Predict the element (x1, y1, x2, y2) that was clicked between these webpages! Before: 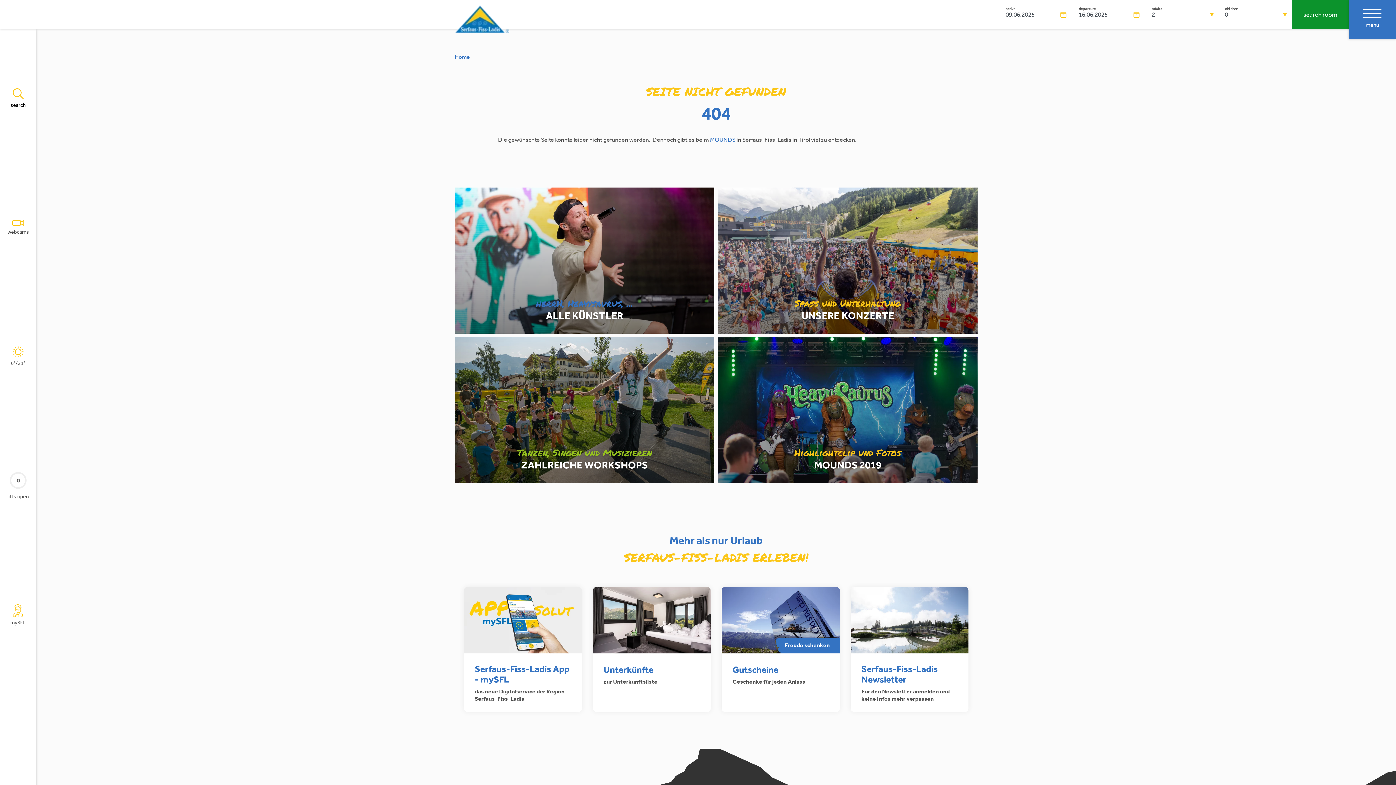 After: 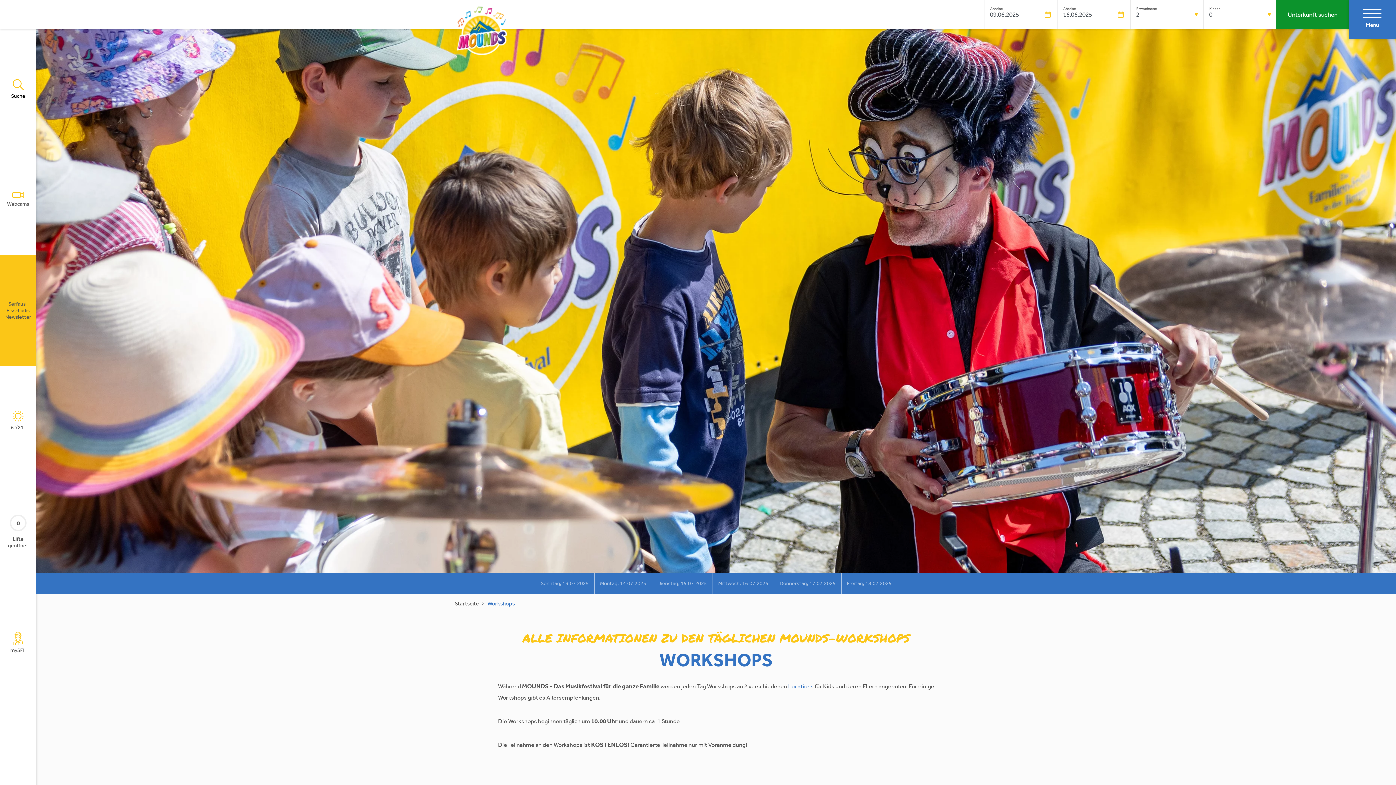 Action: label: ZAHLREICHE WORKSHOPS bbox: (521, 456, 648, 476)